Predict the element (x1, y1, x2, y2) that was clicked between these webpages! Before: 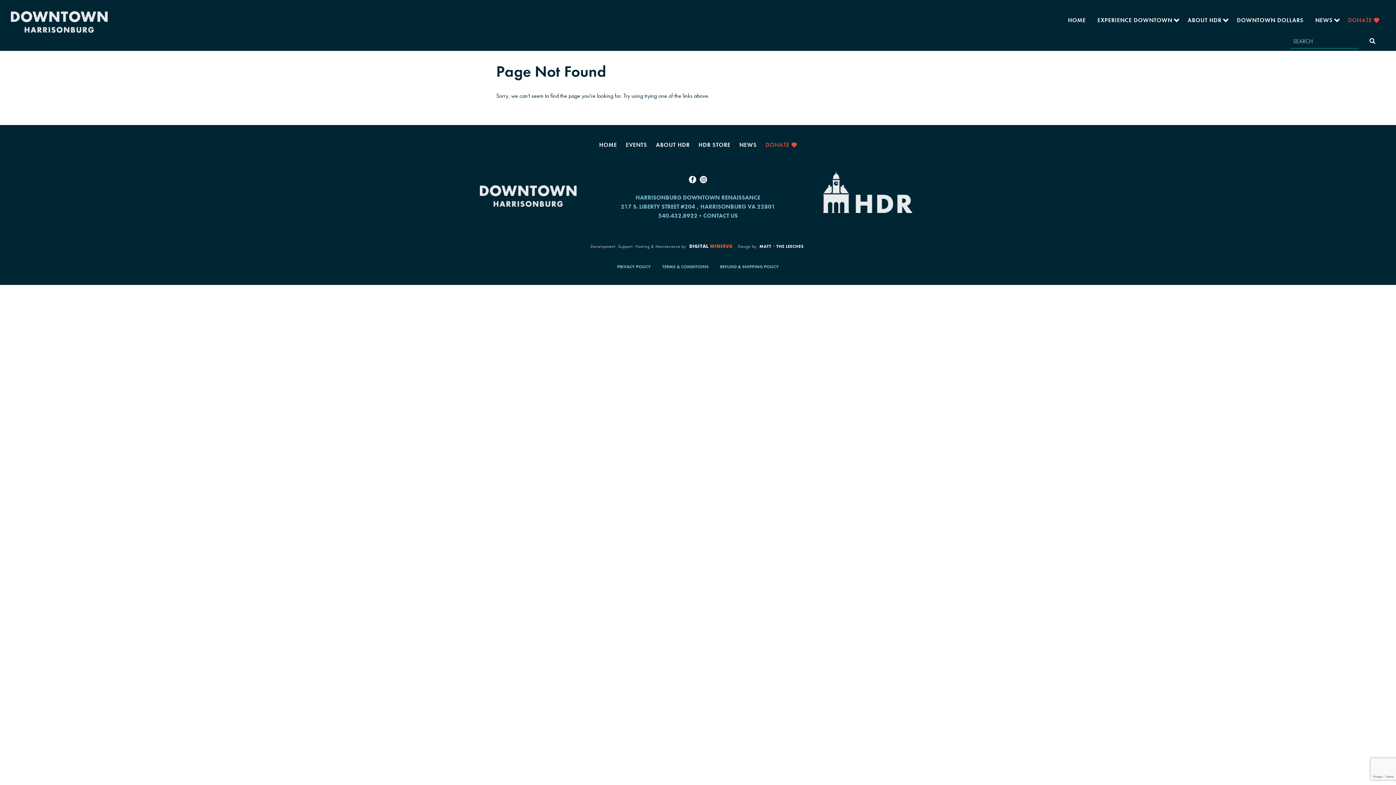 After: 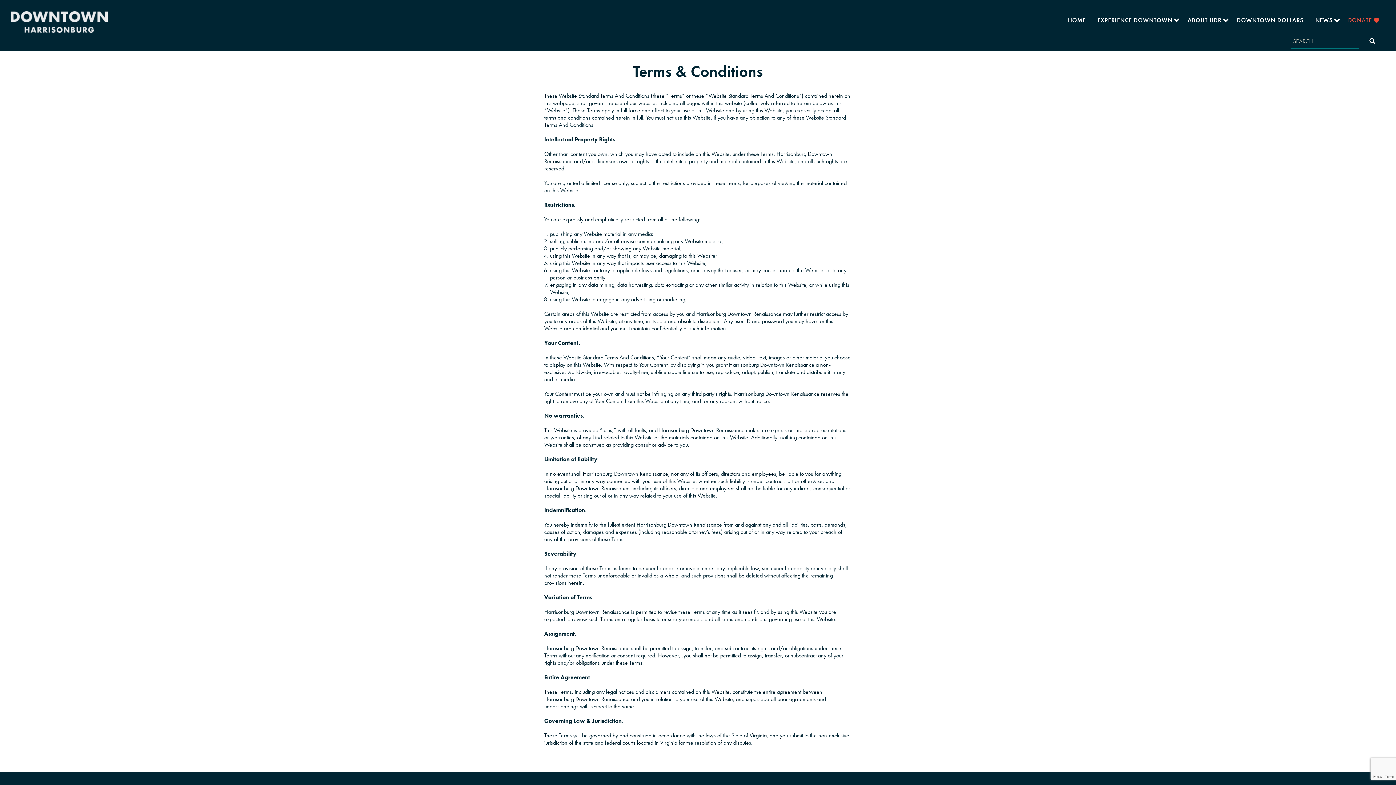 Action: label: TERMS & CONDITIONS bbox: (662, 264, 708, 269)